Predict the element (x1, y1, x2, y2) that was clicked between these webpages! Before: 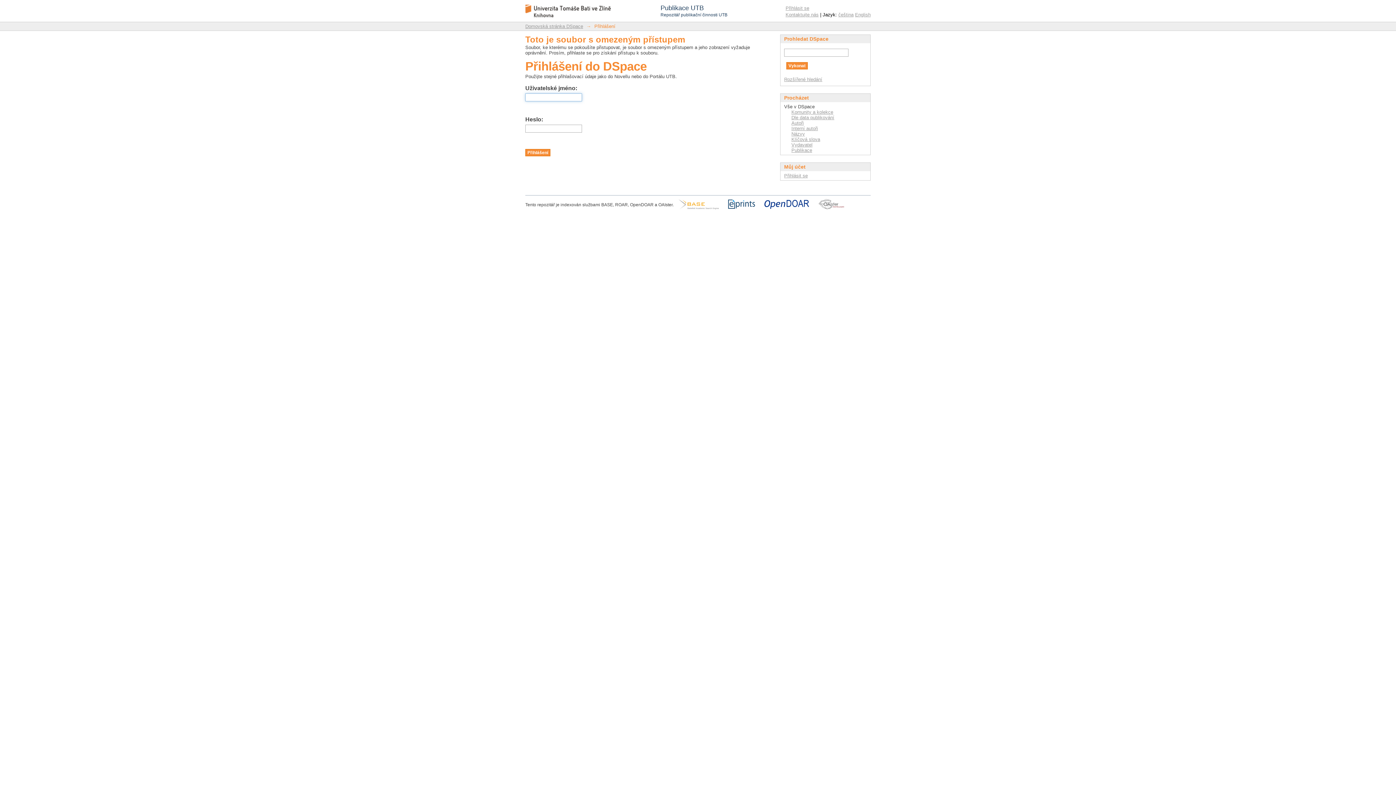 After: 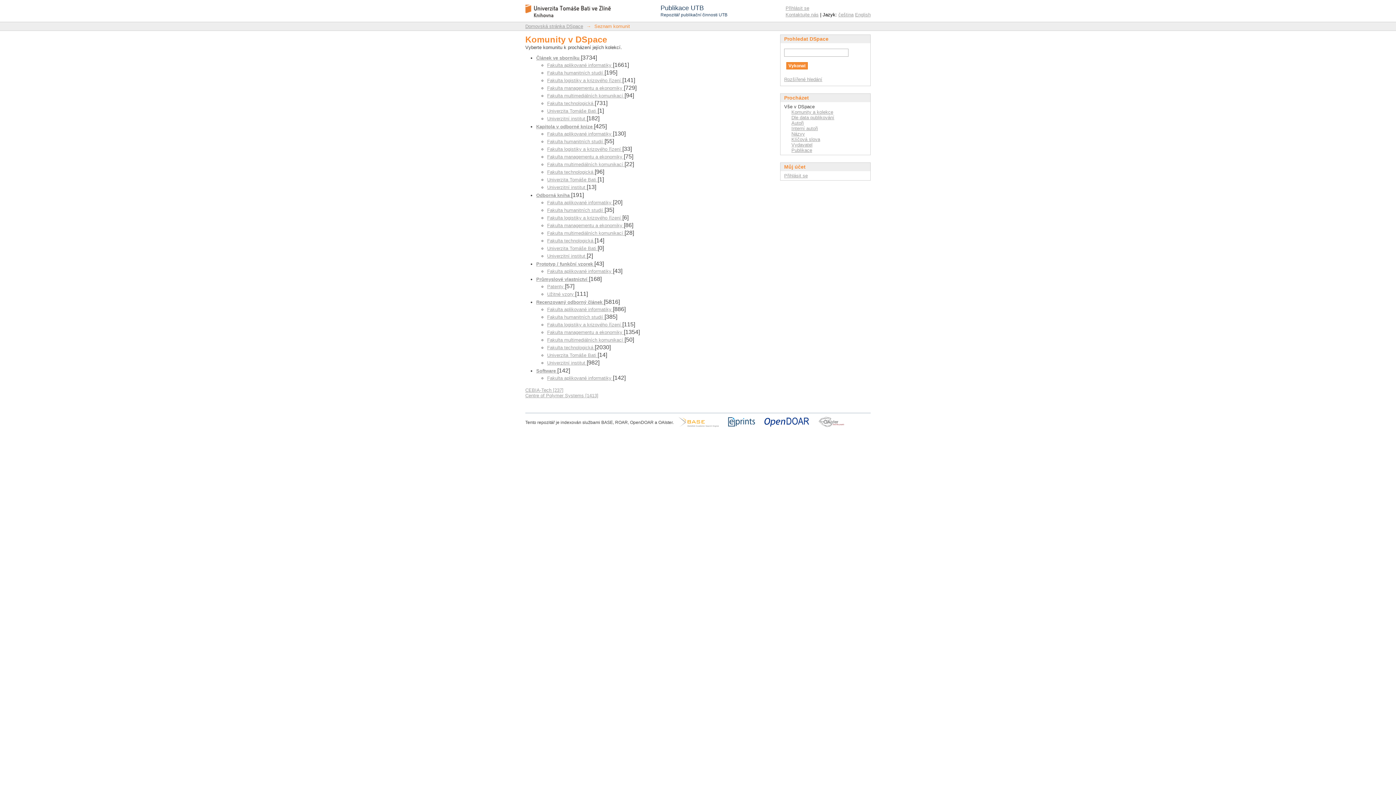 Action: bbox: (791, 109, 833, 114) label: Komunity a kolekce